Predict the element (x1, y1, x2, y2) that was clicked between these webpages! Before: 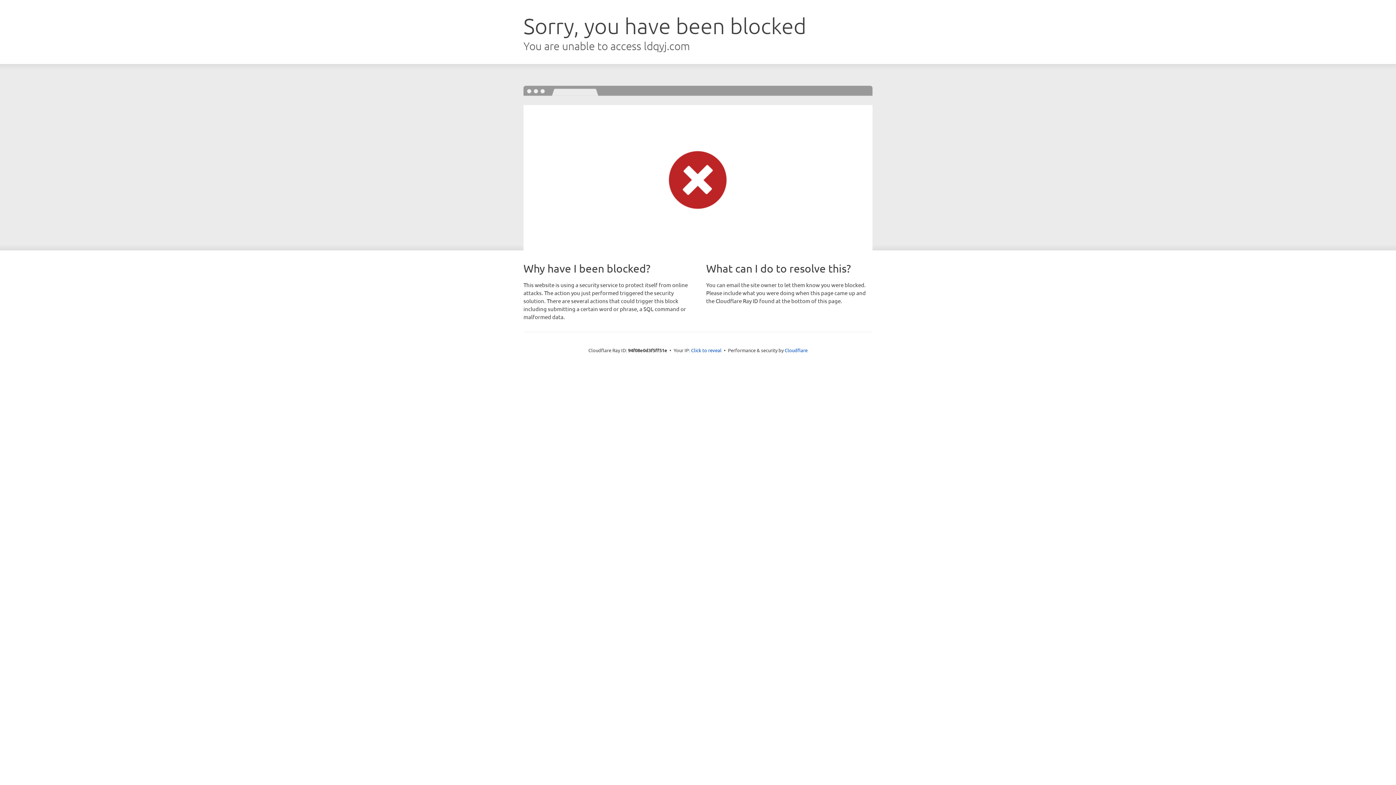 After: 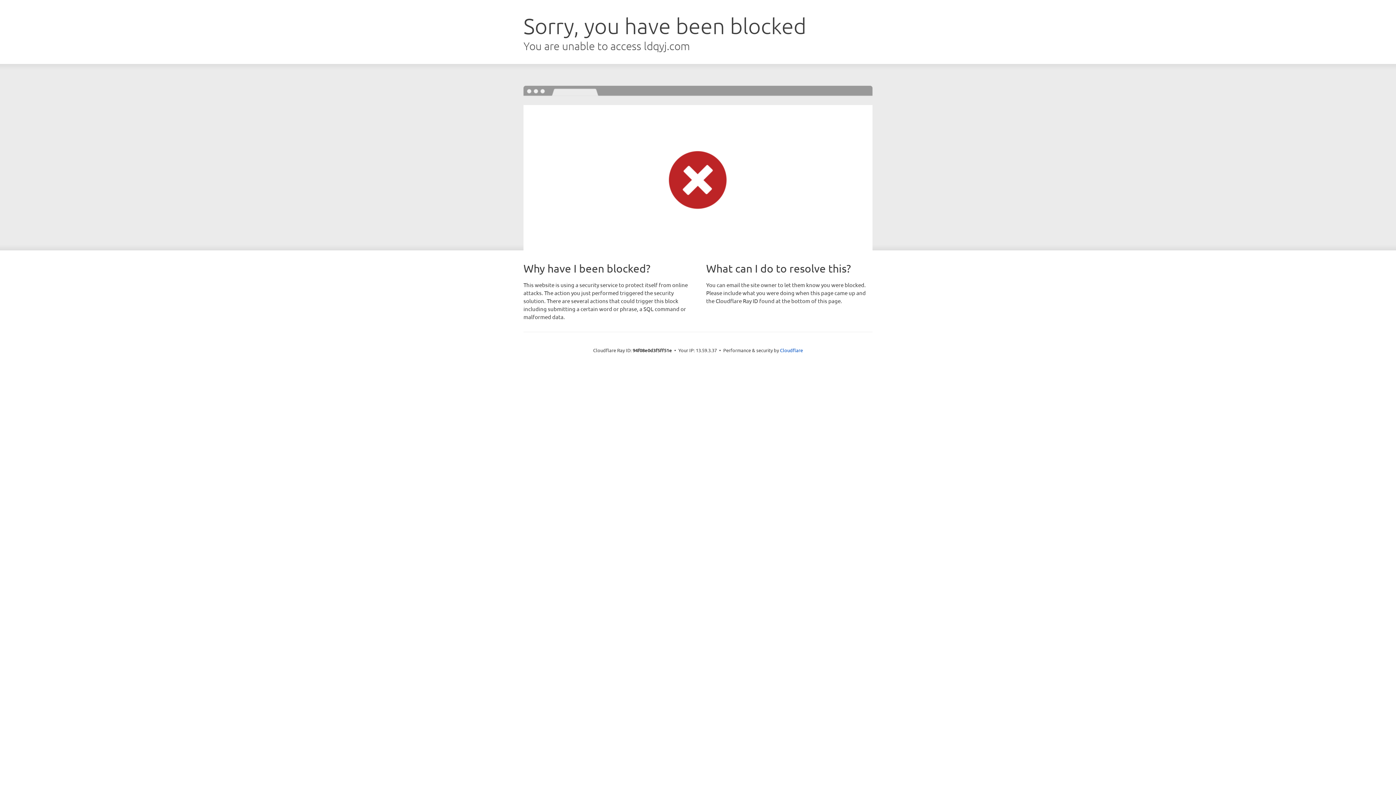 Action: bbox: (691, 346, 721, 353) label: Click to reveal